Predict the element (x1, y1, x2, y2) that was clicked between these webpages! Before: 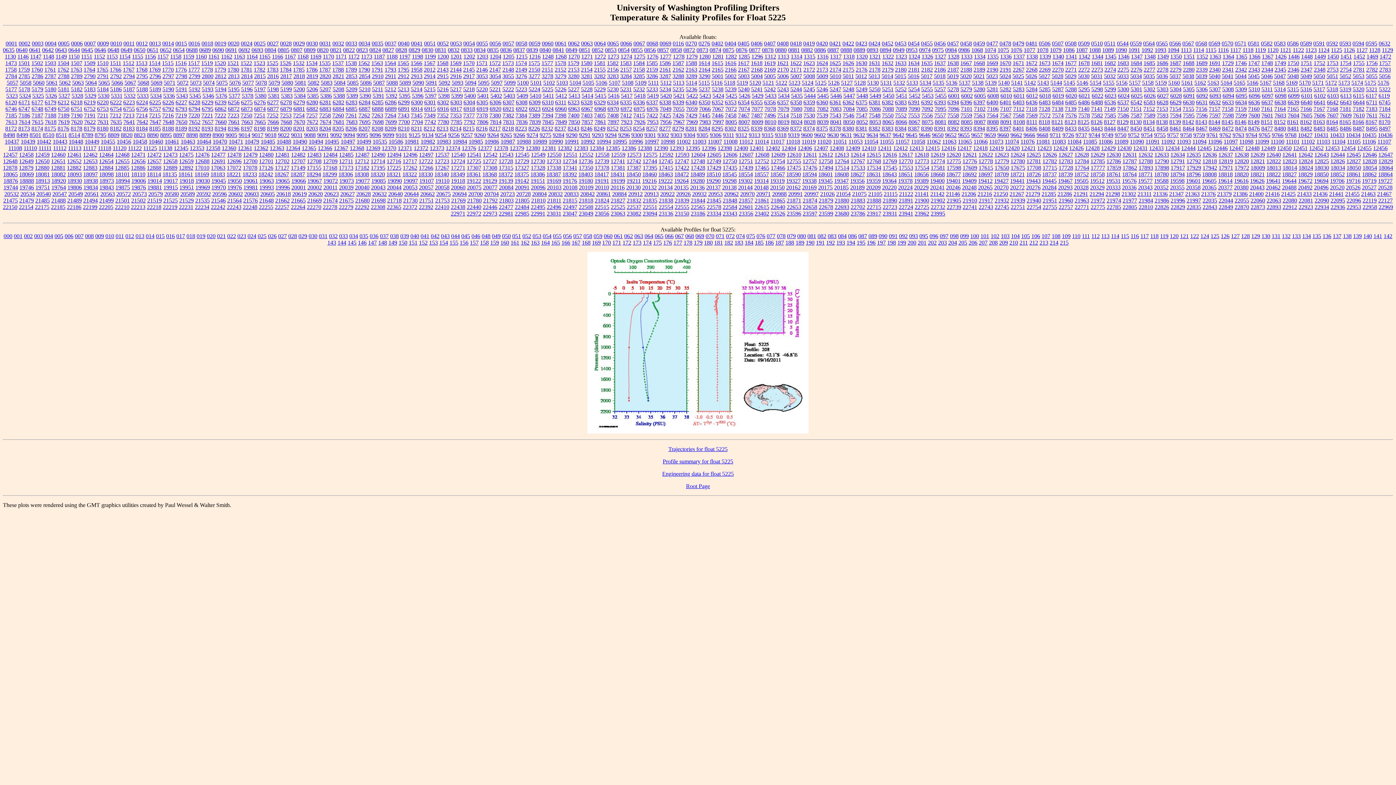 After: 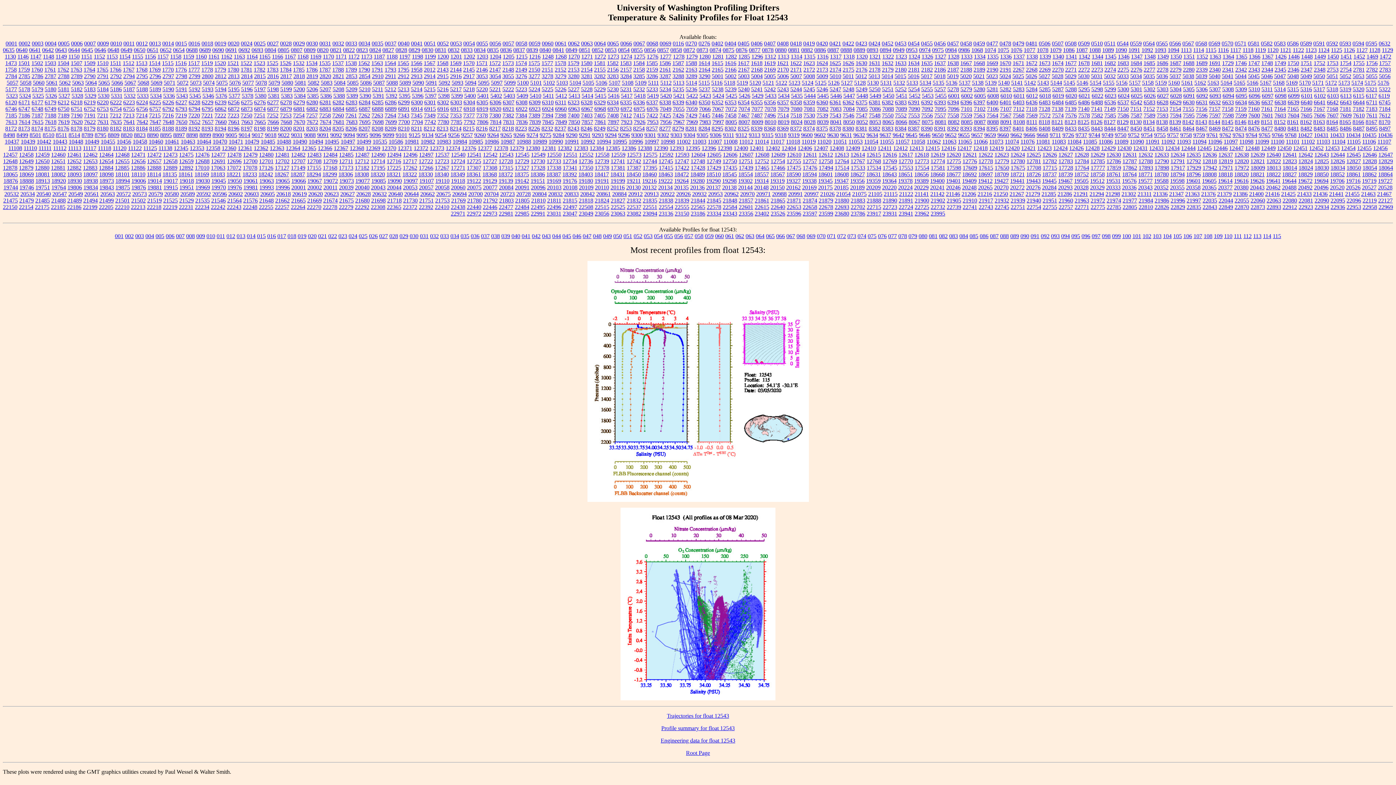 Action: label: 12543 bbox: (499, 151, 513, 157)